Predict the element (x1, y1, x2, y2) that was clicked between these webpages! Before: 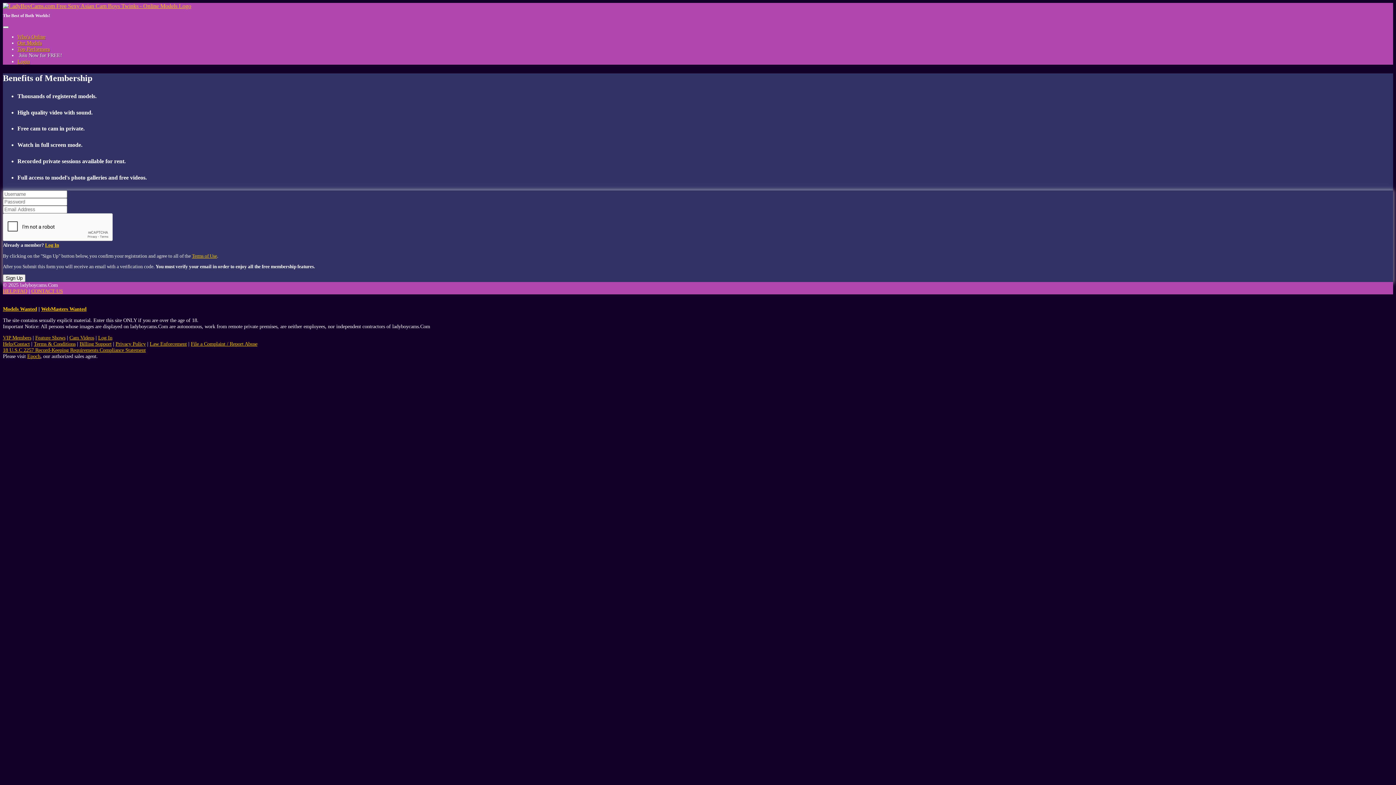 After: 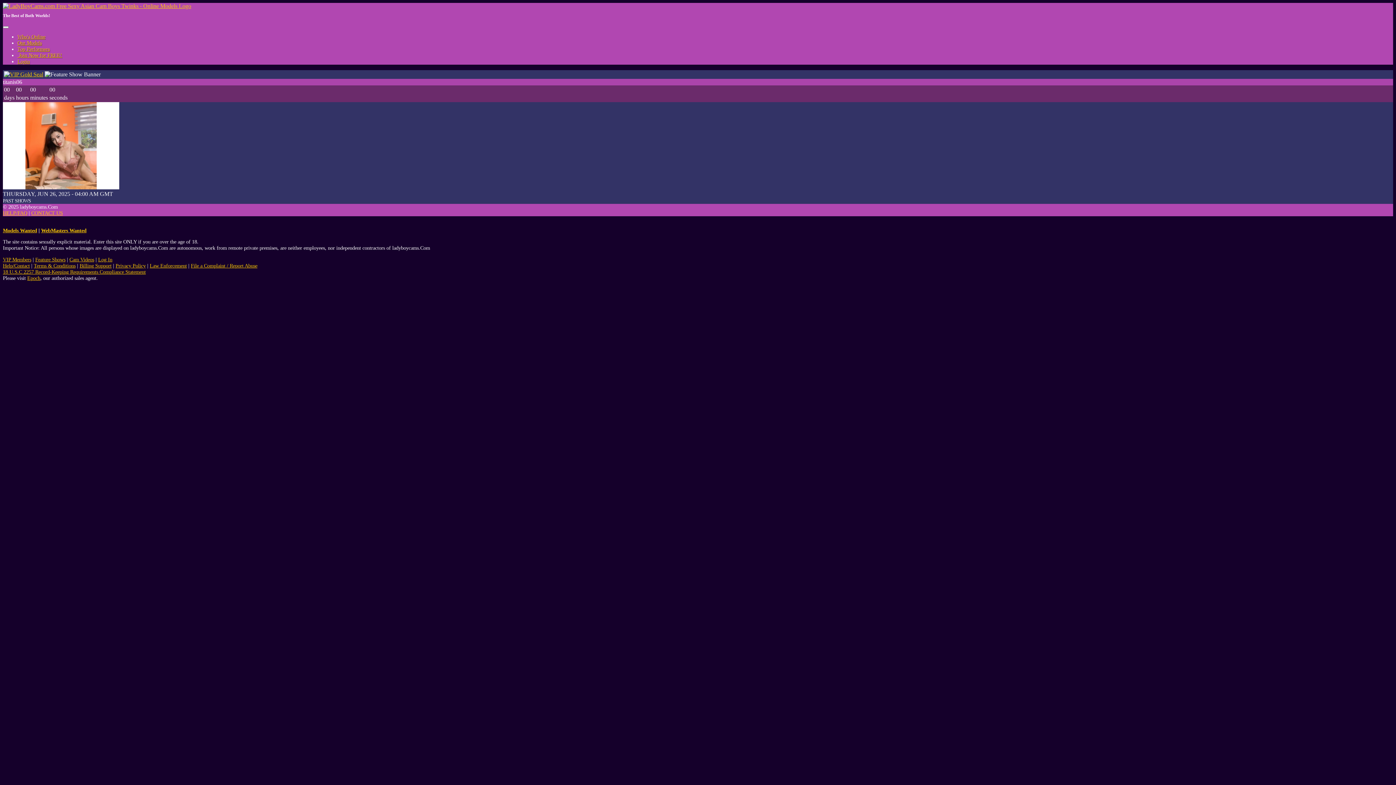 Action: label: Feature Shows bbox: (35, 335, 65, 340)